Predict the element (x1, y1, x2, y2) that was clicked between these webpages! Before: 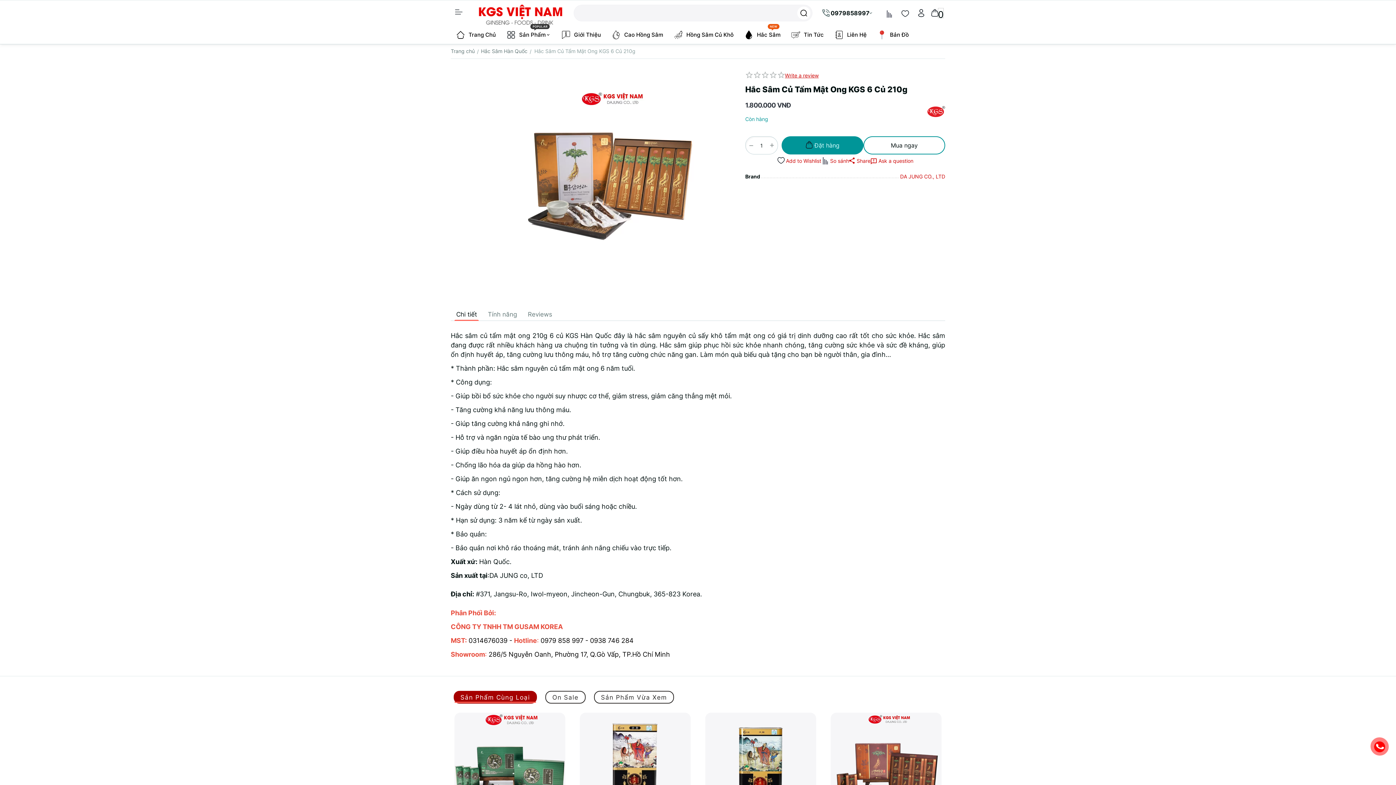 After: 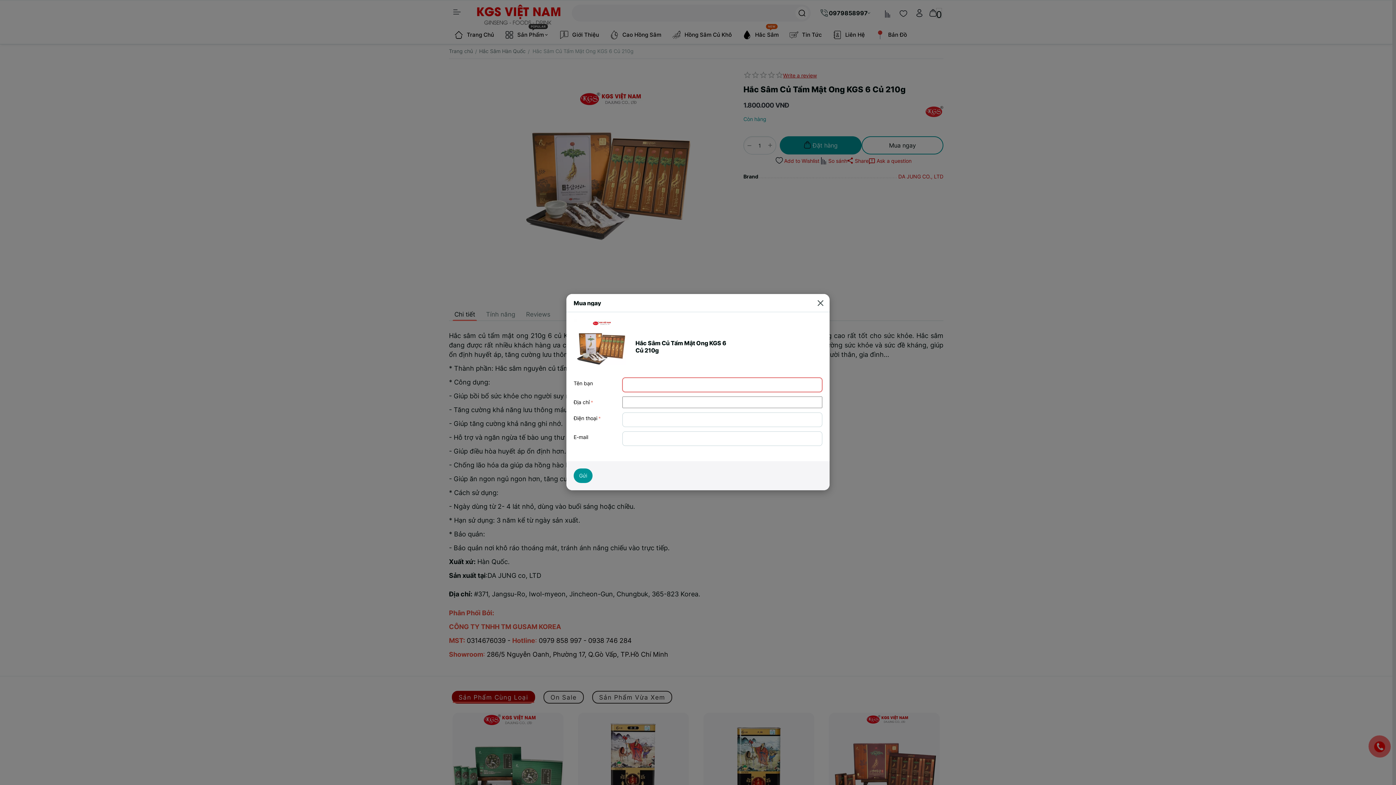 Action: label: Mua ngay bbox: (863, 136, 945, 154)